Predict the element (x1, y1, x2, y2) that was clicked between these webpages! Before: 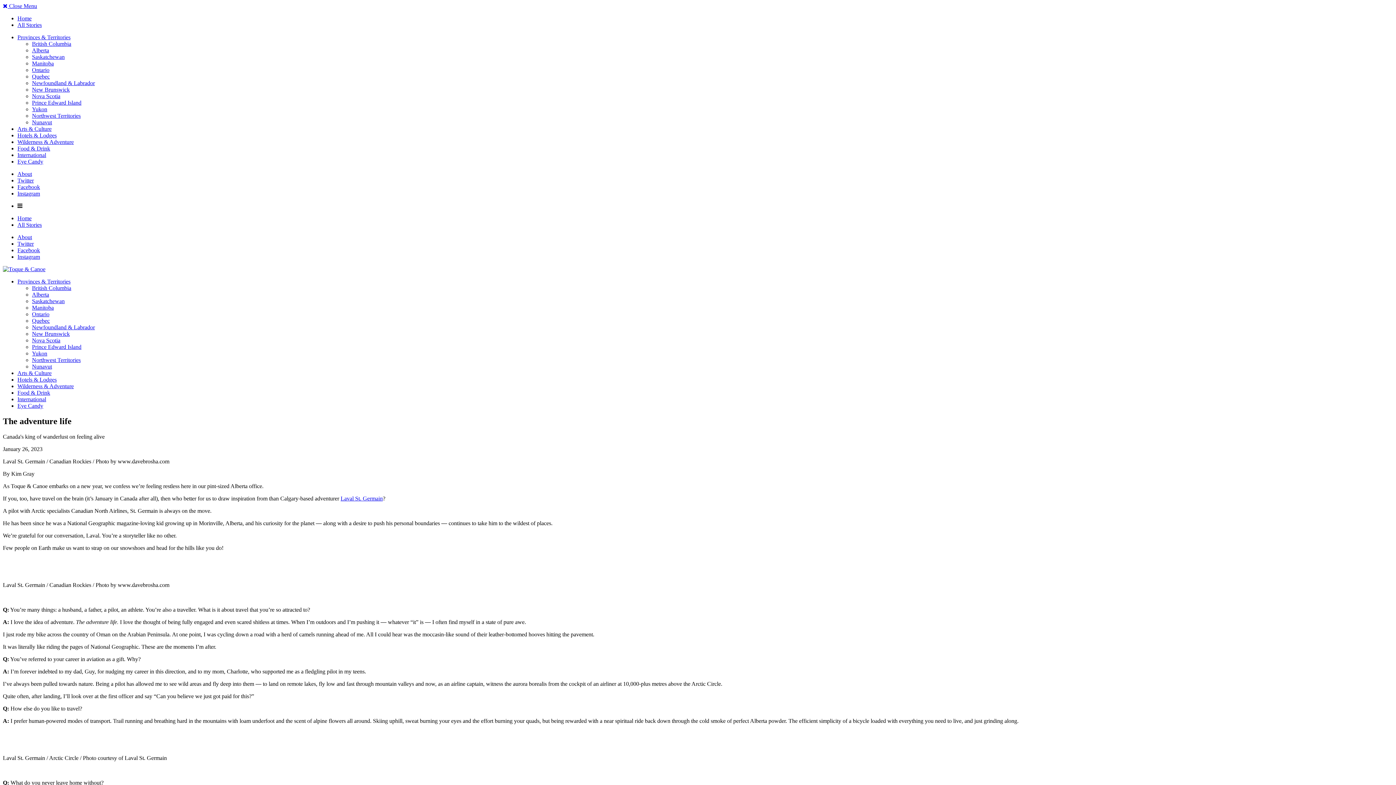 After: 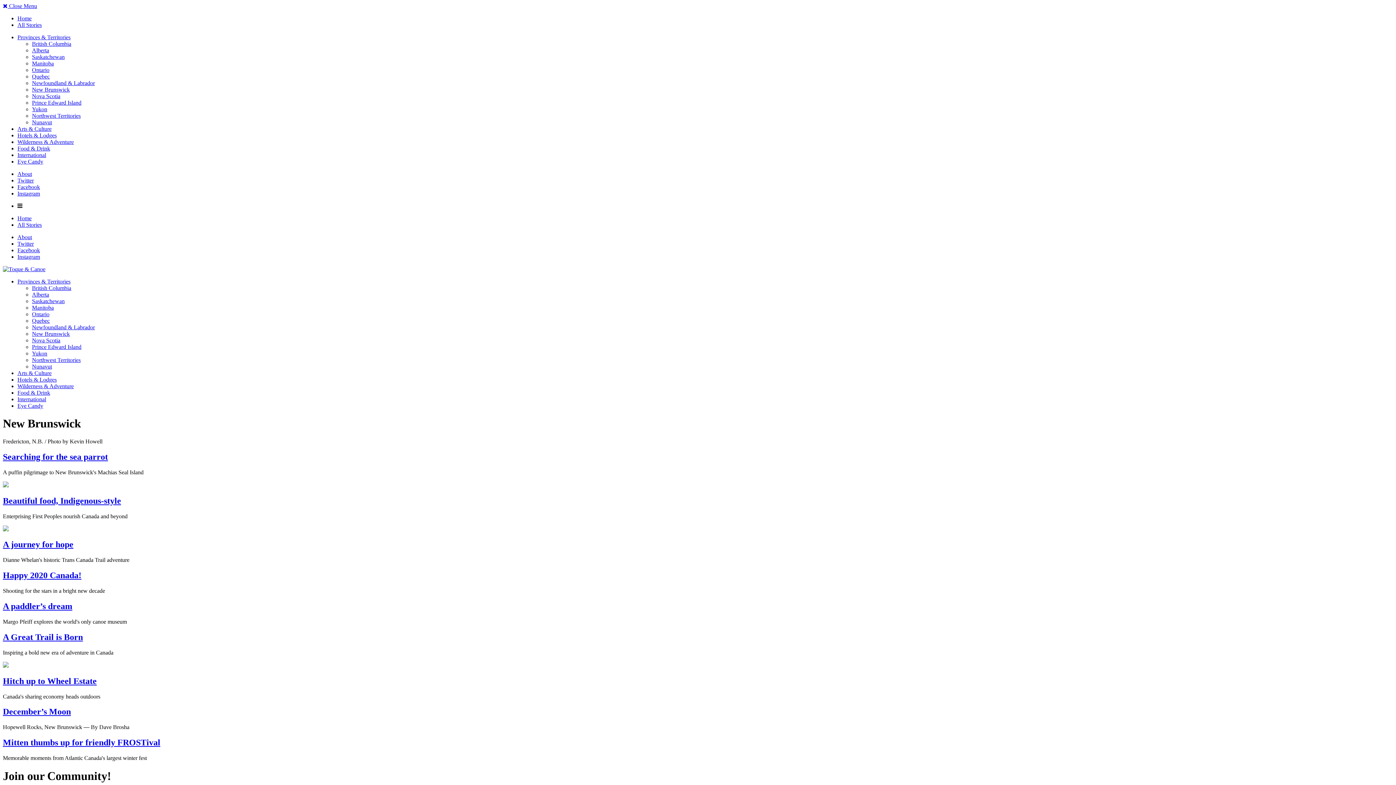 Action: label: New Brunswick bbox: (32, 330, 69, 337)